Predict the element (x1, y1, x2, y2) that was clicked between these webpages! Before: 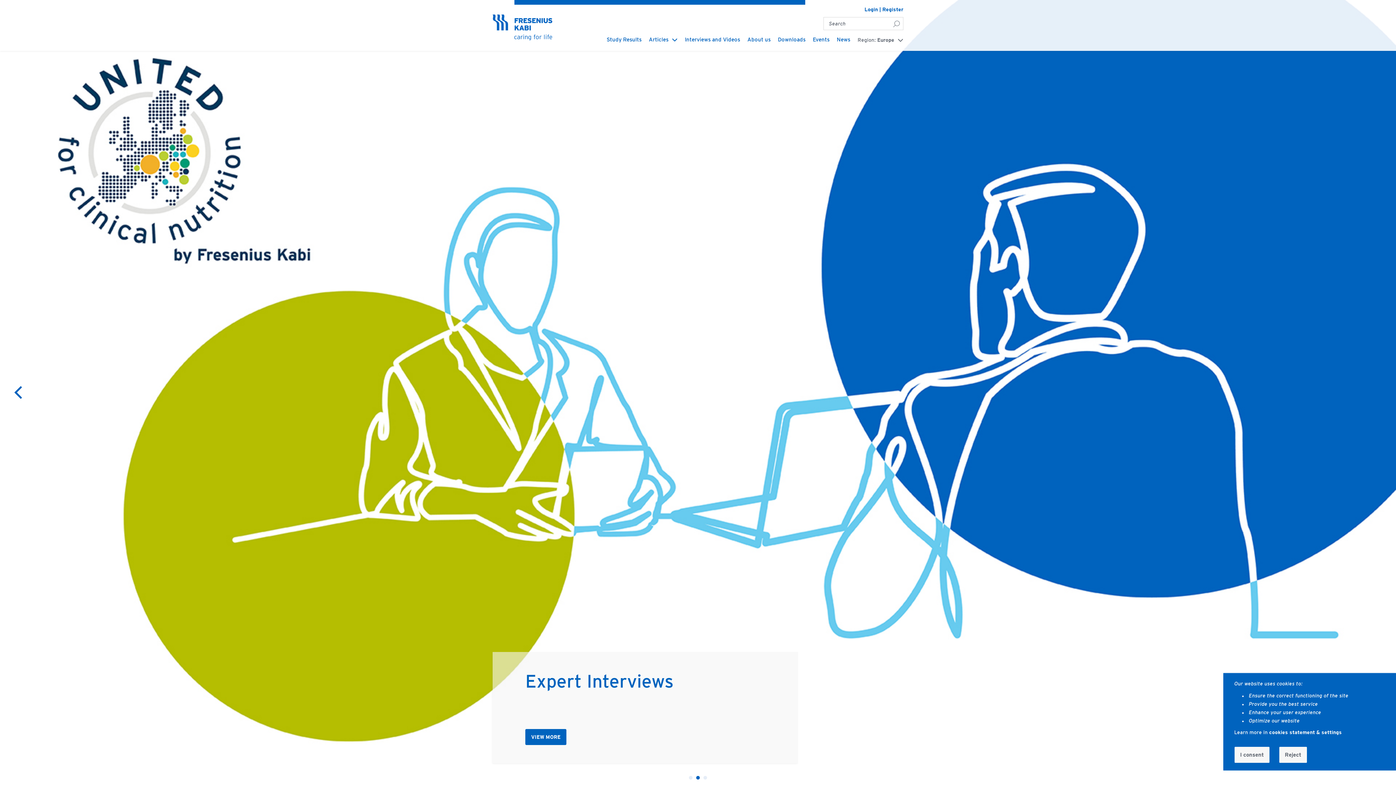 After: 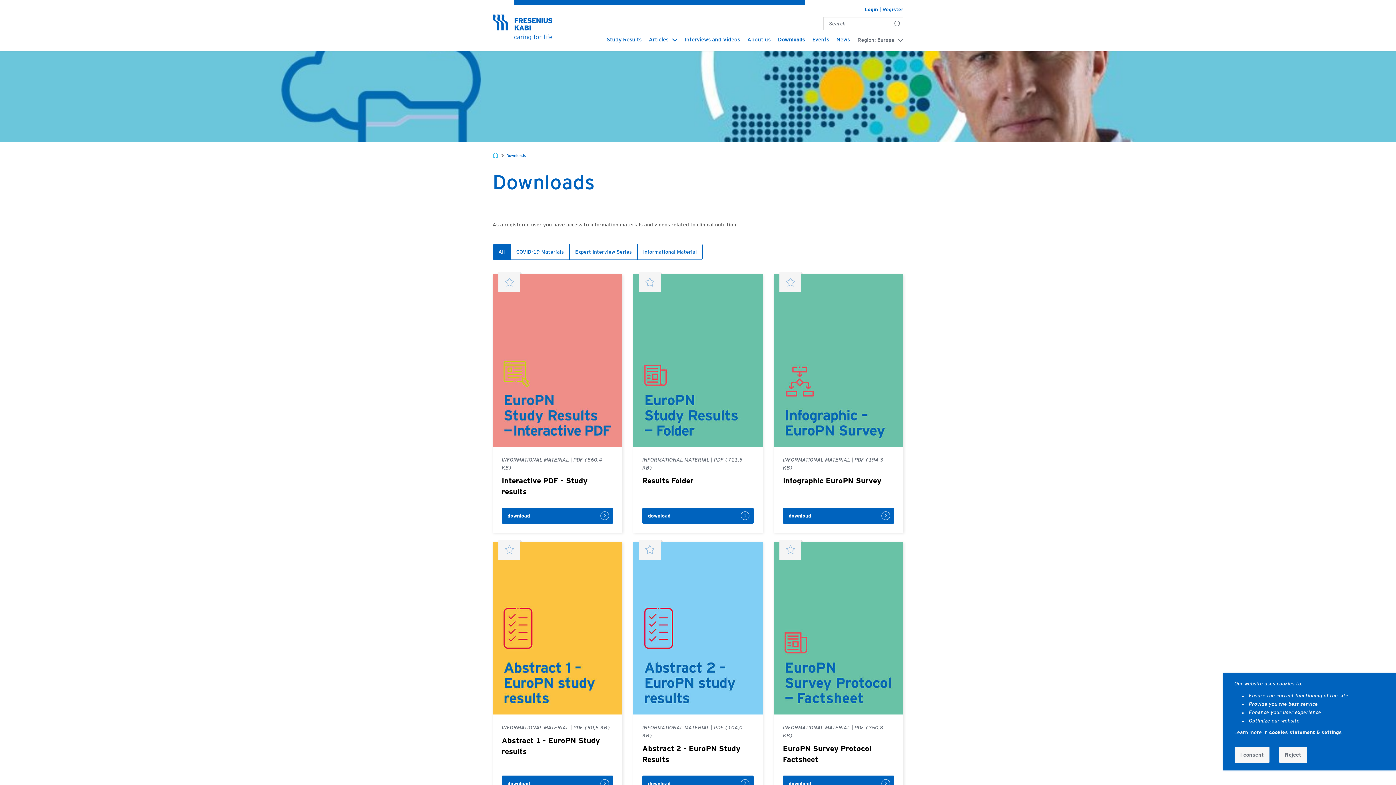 Action: bbox: (778, 35, 805, 44) label: Downloads